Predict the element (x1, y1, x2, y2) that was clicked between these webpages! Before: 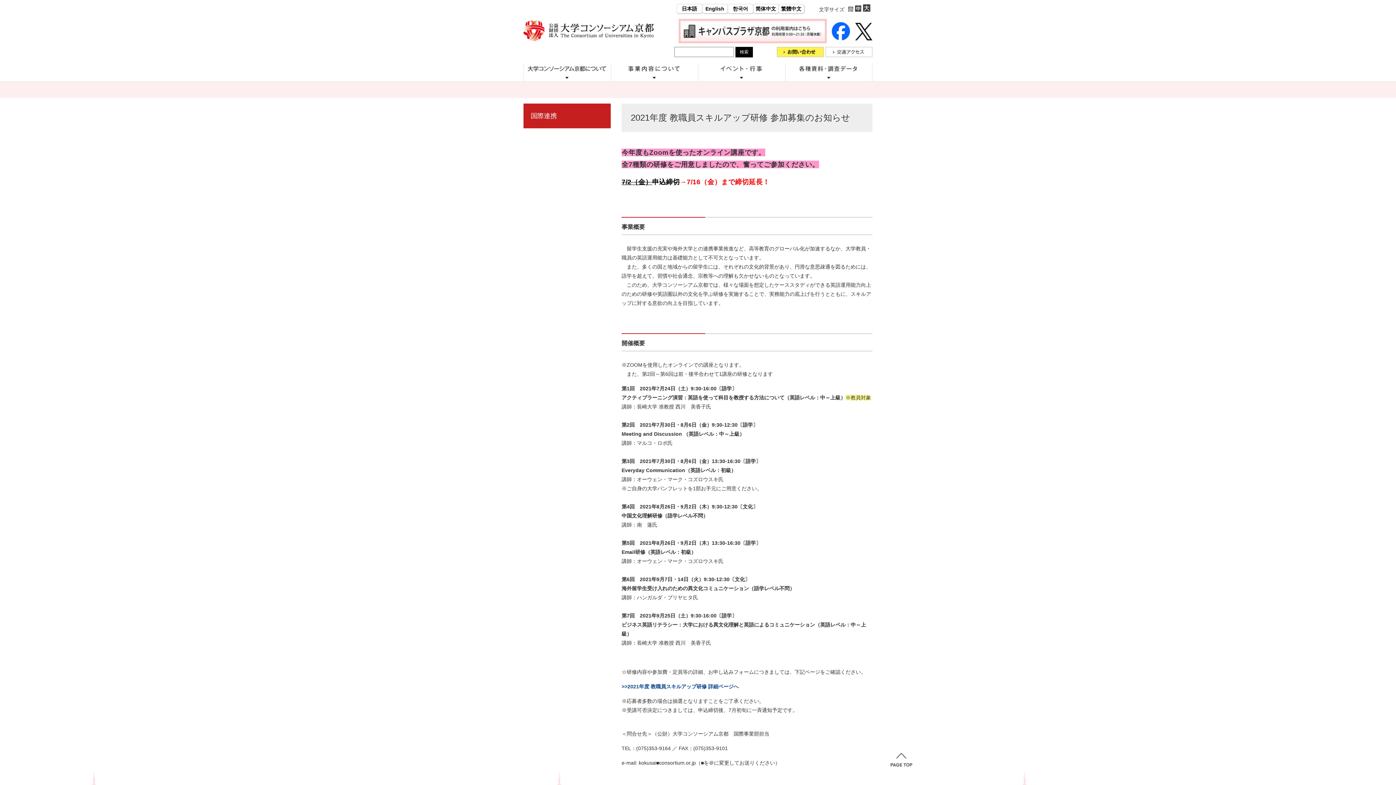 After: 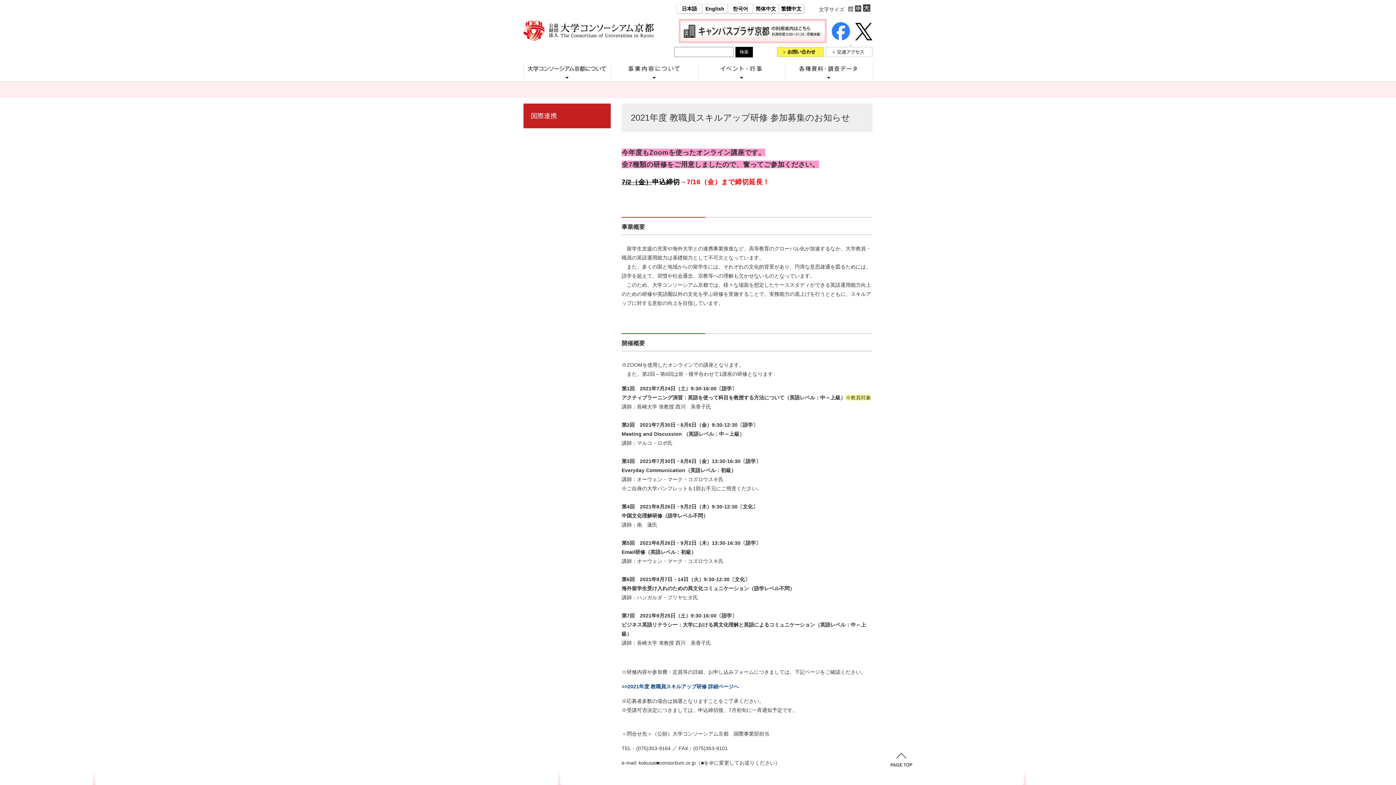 Action: label:   bbox: (828, 40, 851, 45)